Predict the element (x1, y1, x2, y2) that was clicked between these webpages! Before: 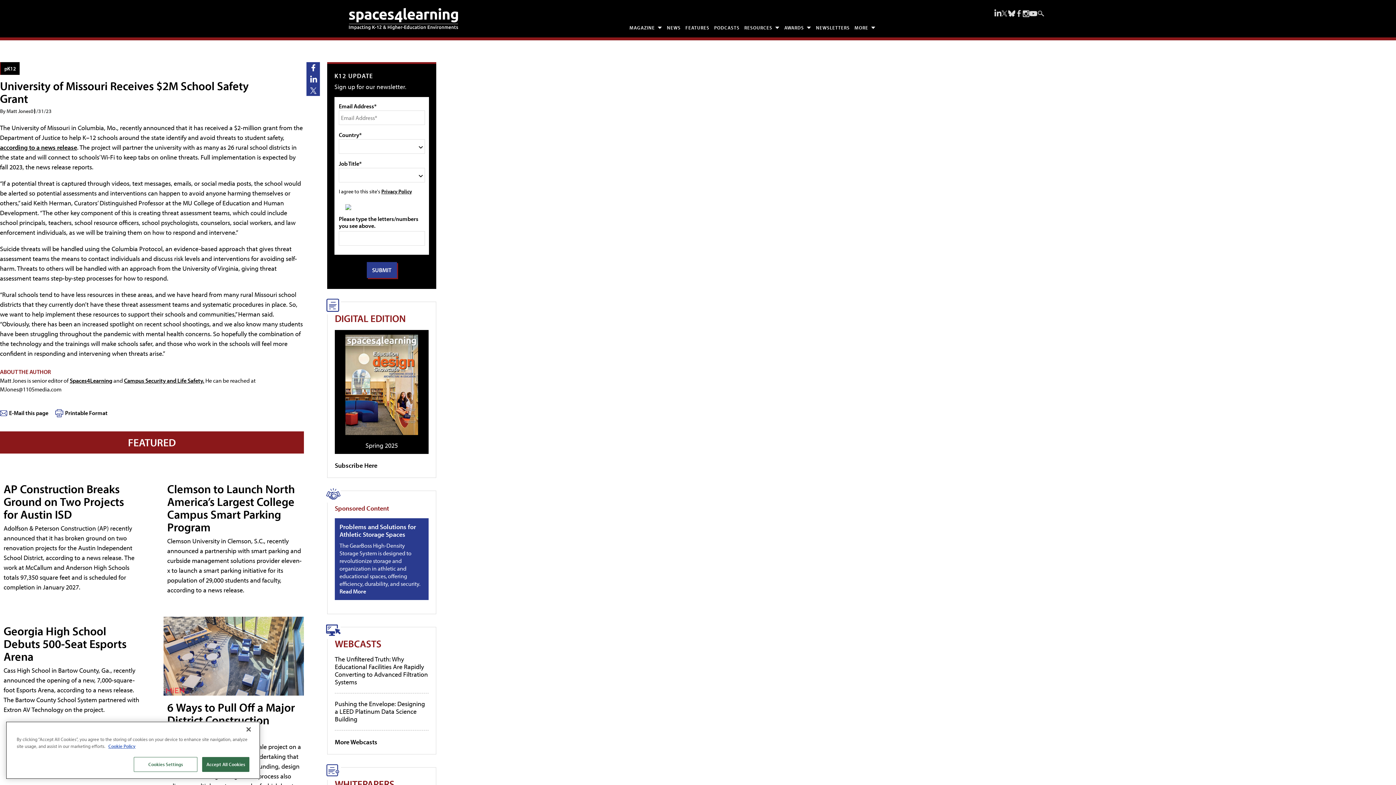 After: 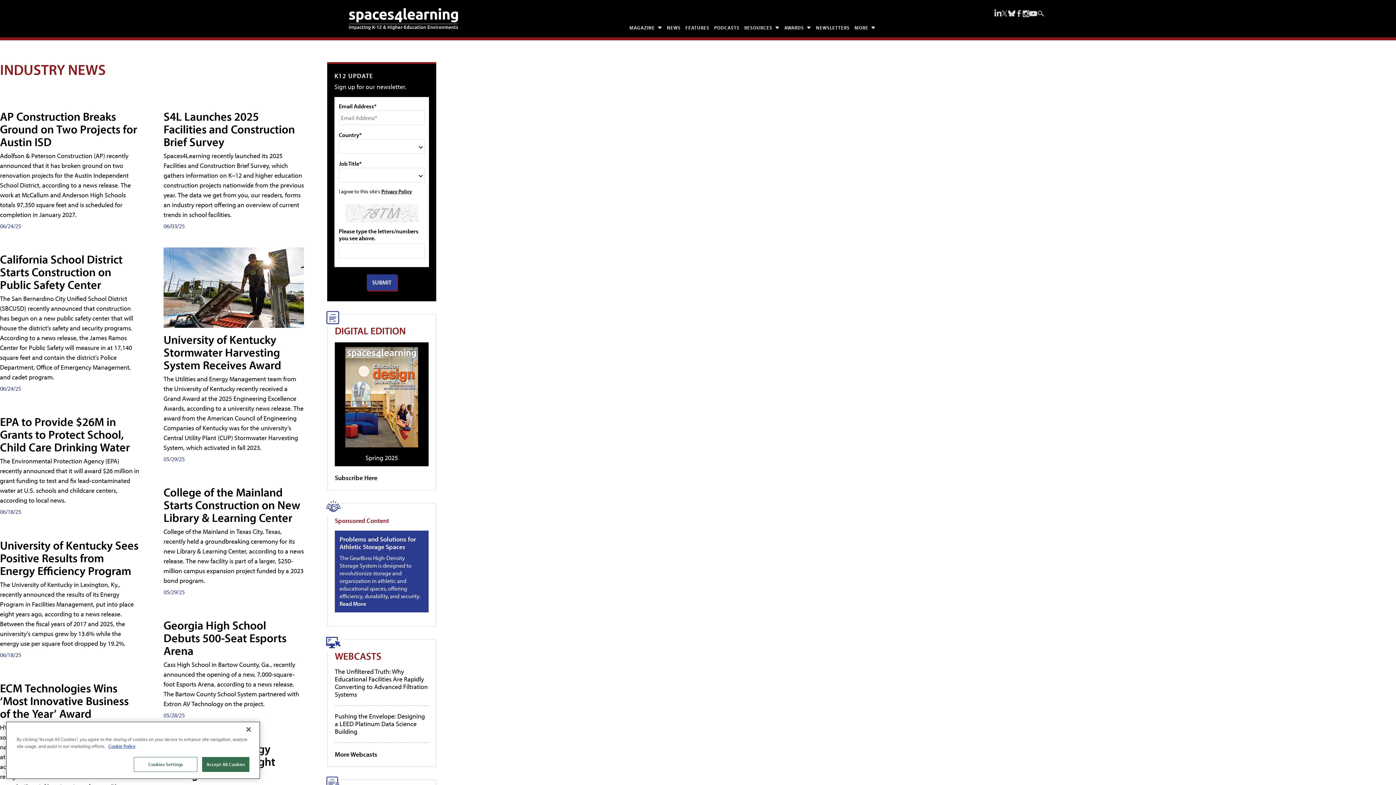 Action: label: NEWS bbox: (664, 21, 683, 32)